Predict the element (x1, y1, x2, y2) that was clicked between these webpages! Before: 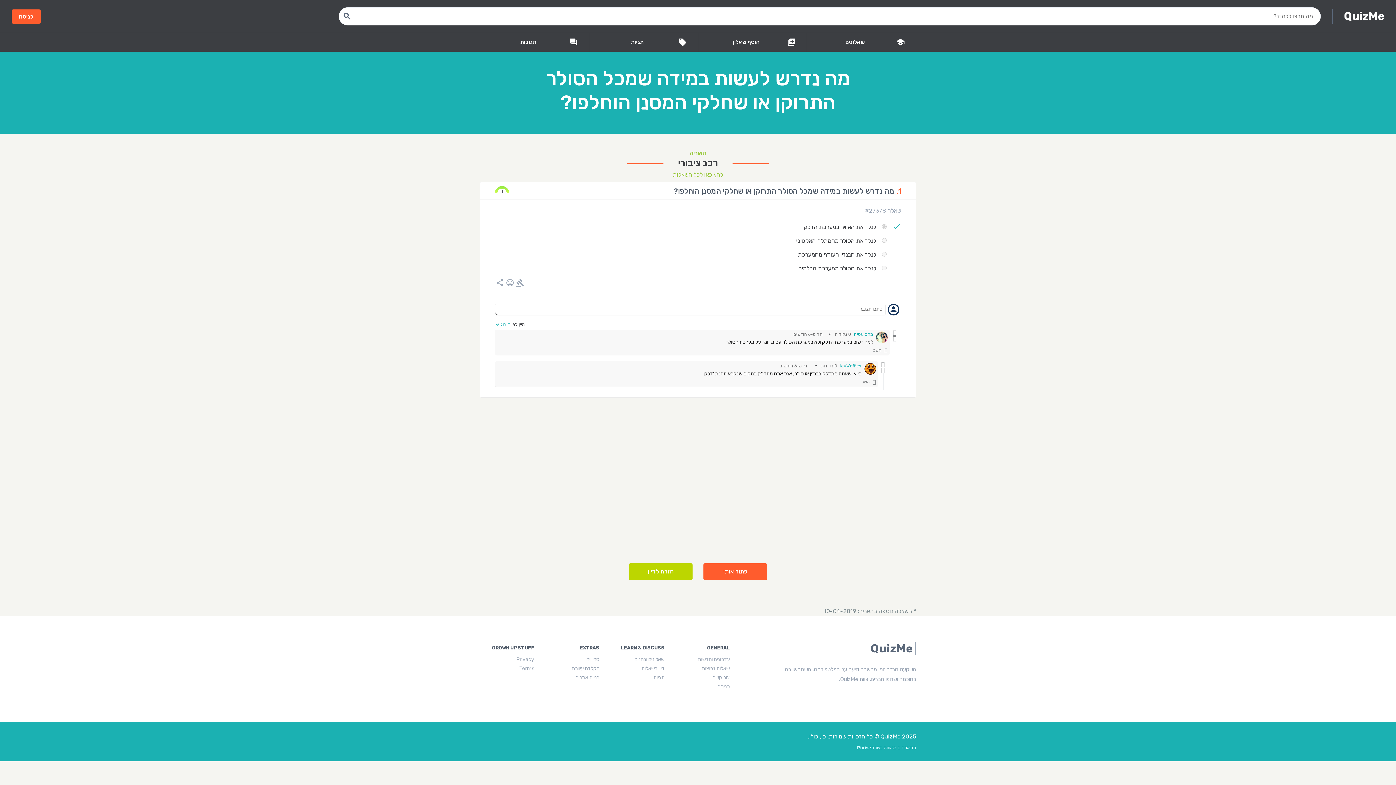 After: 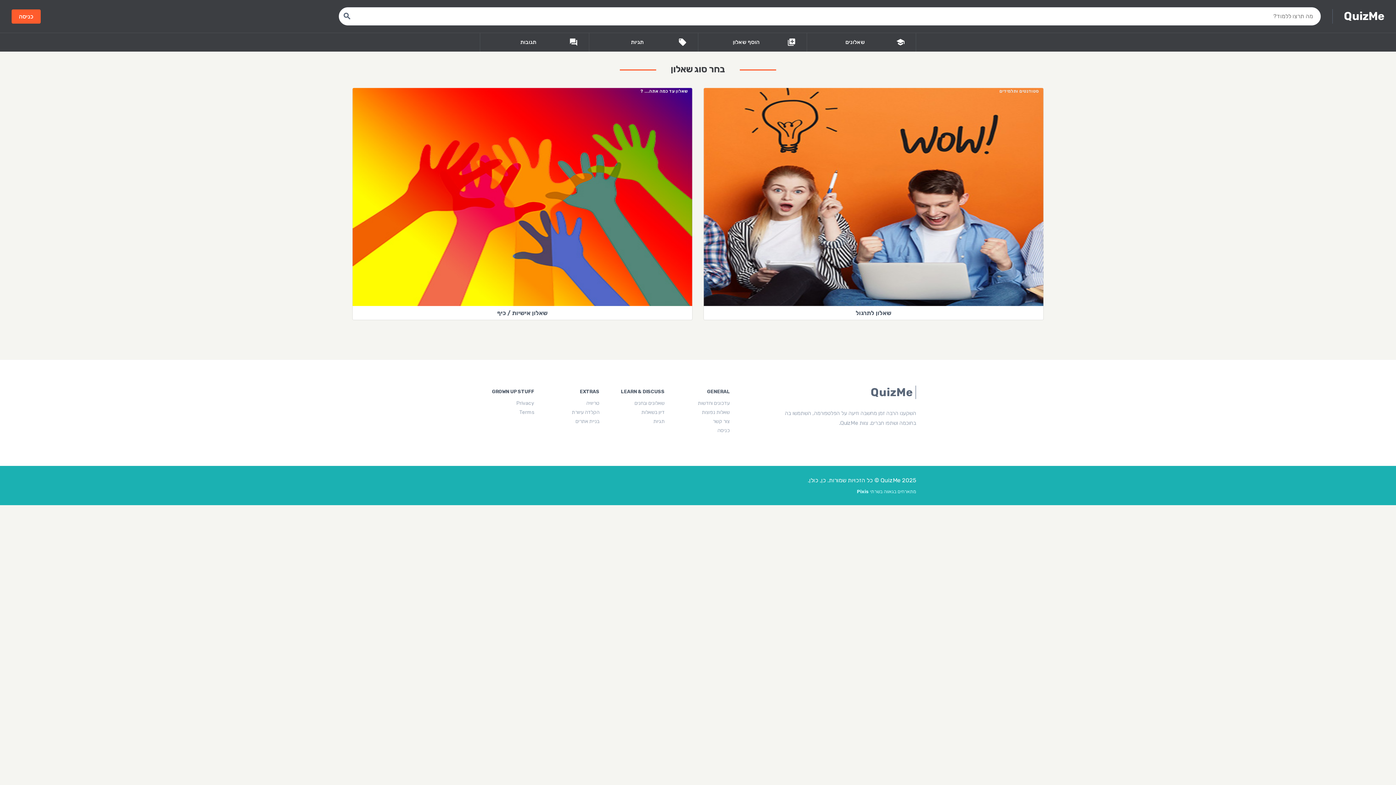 Action: label: library_add
הוסף שאלון bbox: (698, 33, 807, 51)